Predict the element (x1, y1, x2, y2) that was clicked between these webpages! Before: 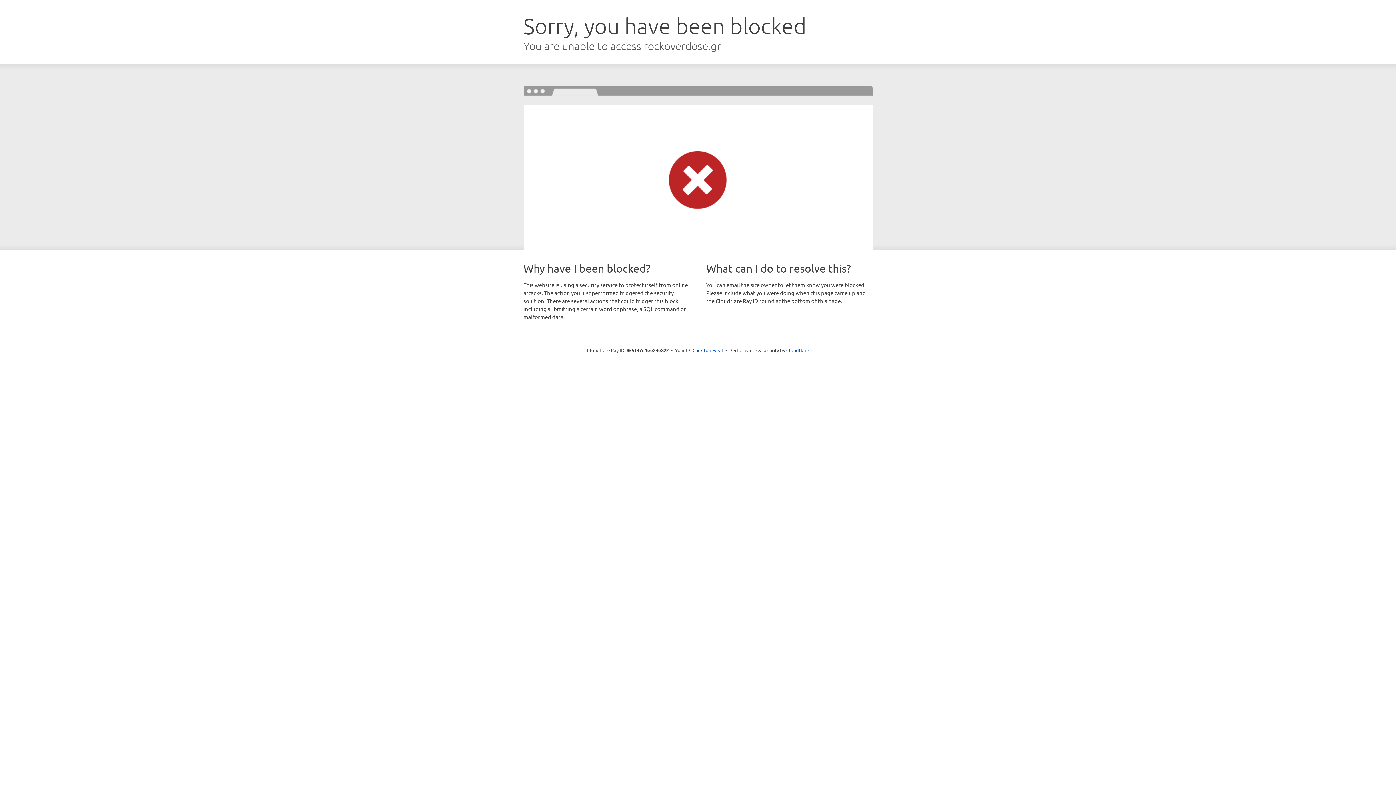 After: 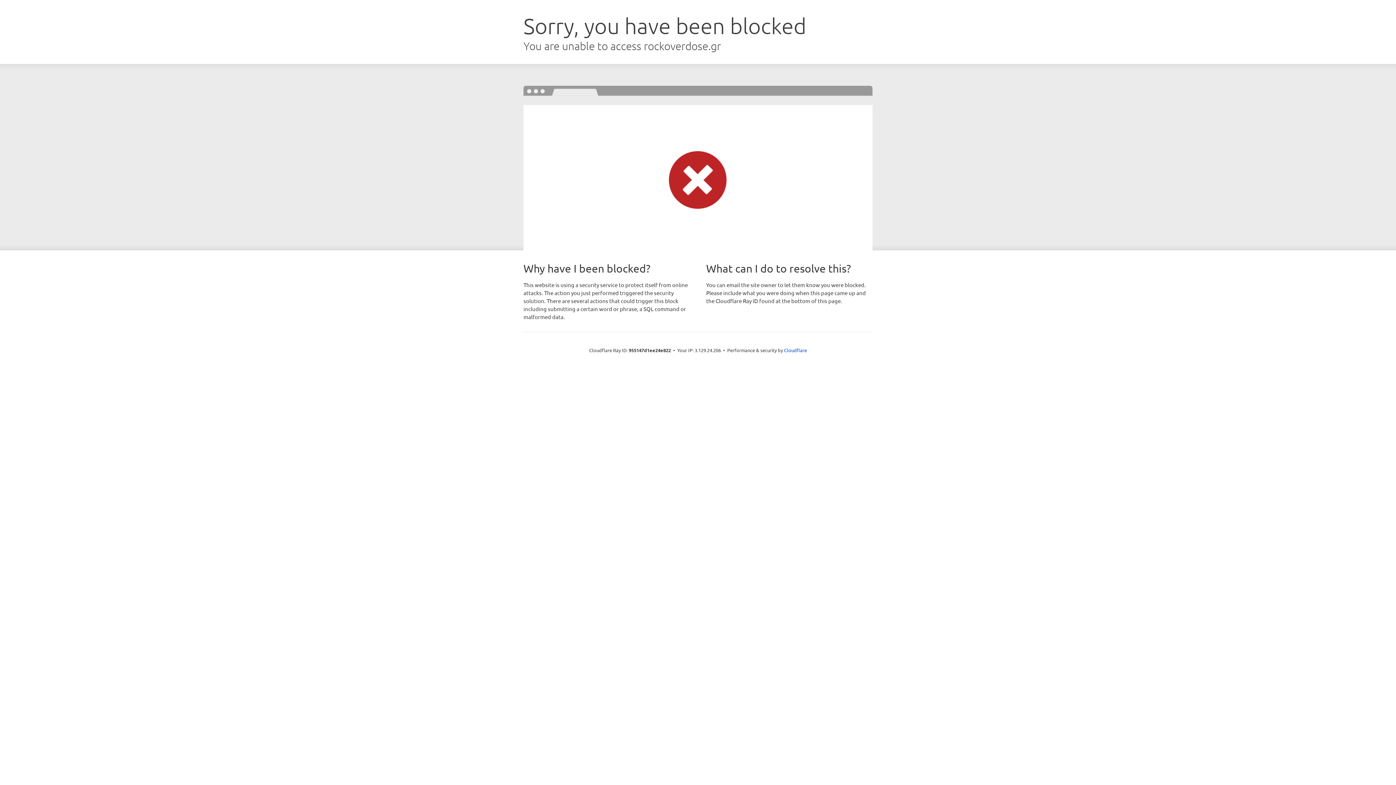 Action: label: Click to reveal bbox: (692, 346, 723, 353)